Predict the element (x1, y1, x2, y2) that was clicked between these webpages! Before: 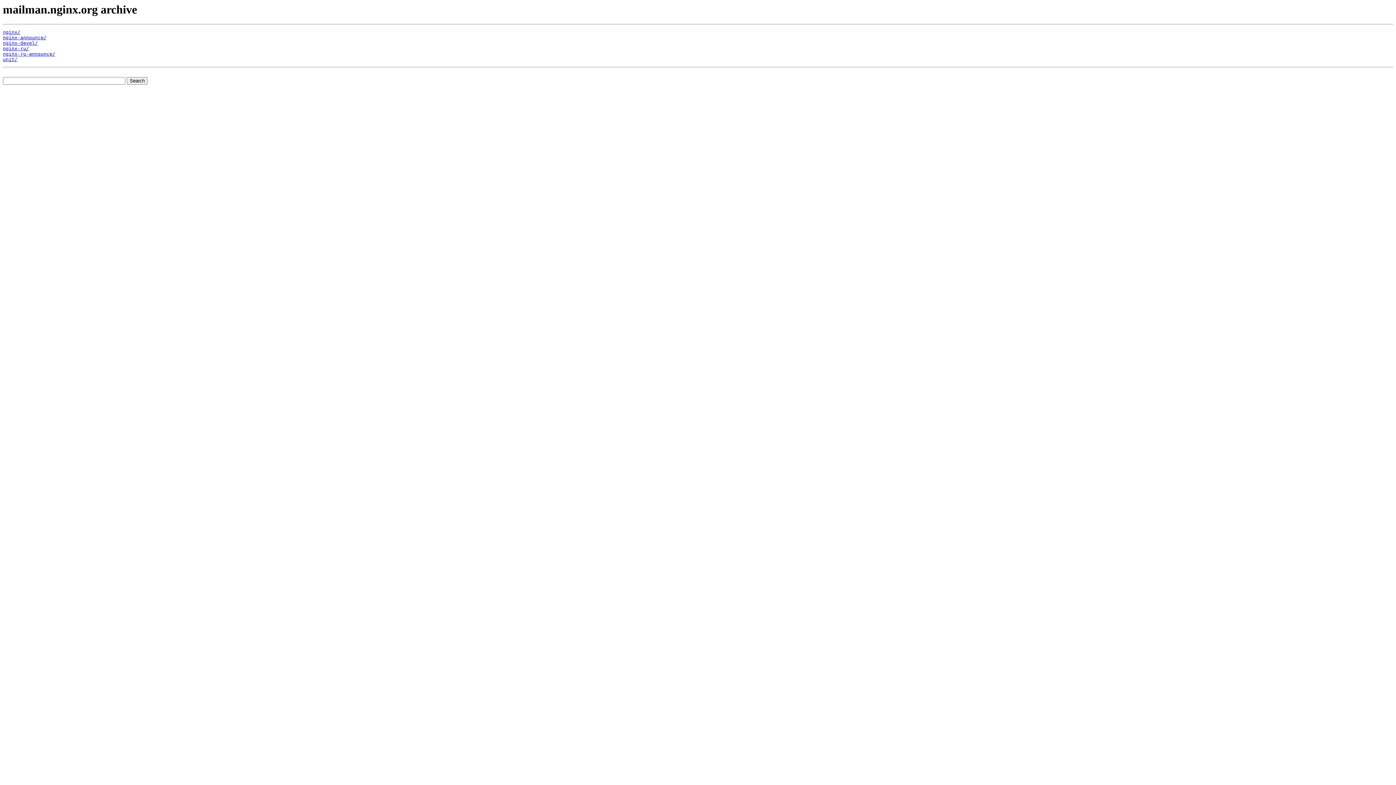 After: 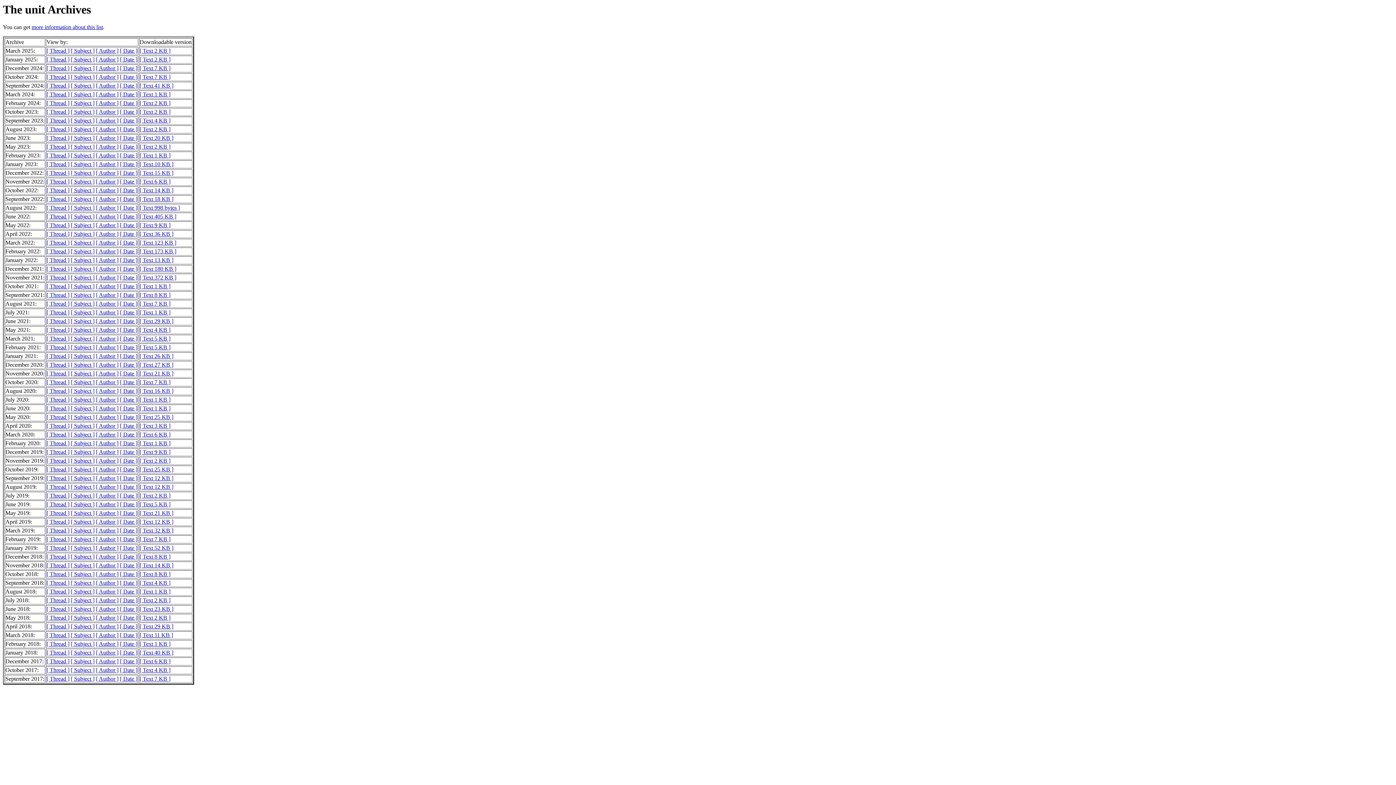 Action: bbox: (2, 56, 17, 62) label: unit/